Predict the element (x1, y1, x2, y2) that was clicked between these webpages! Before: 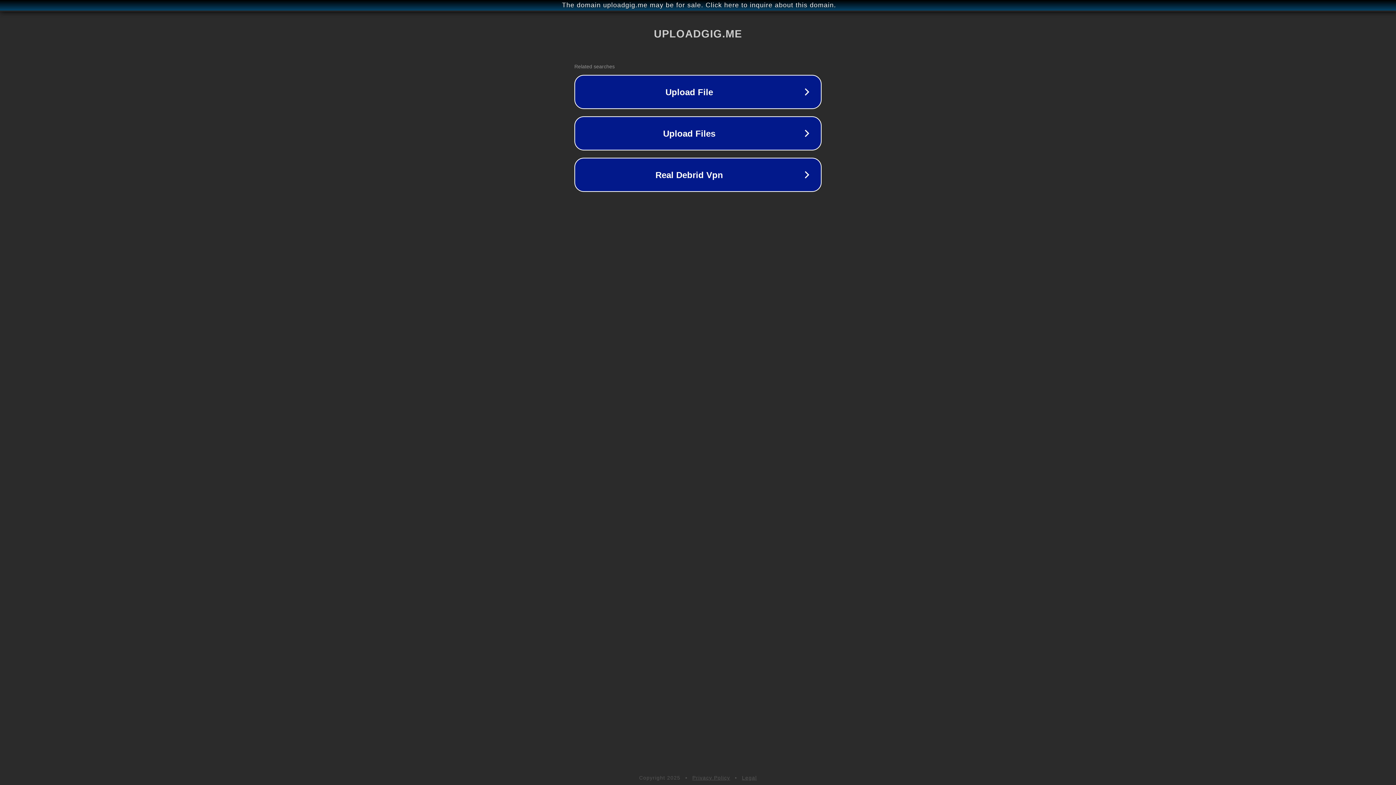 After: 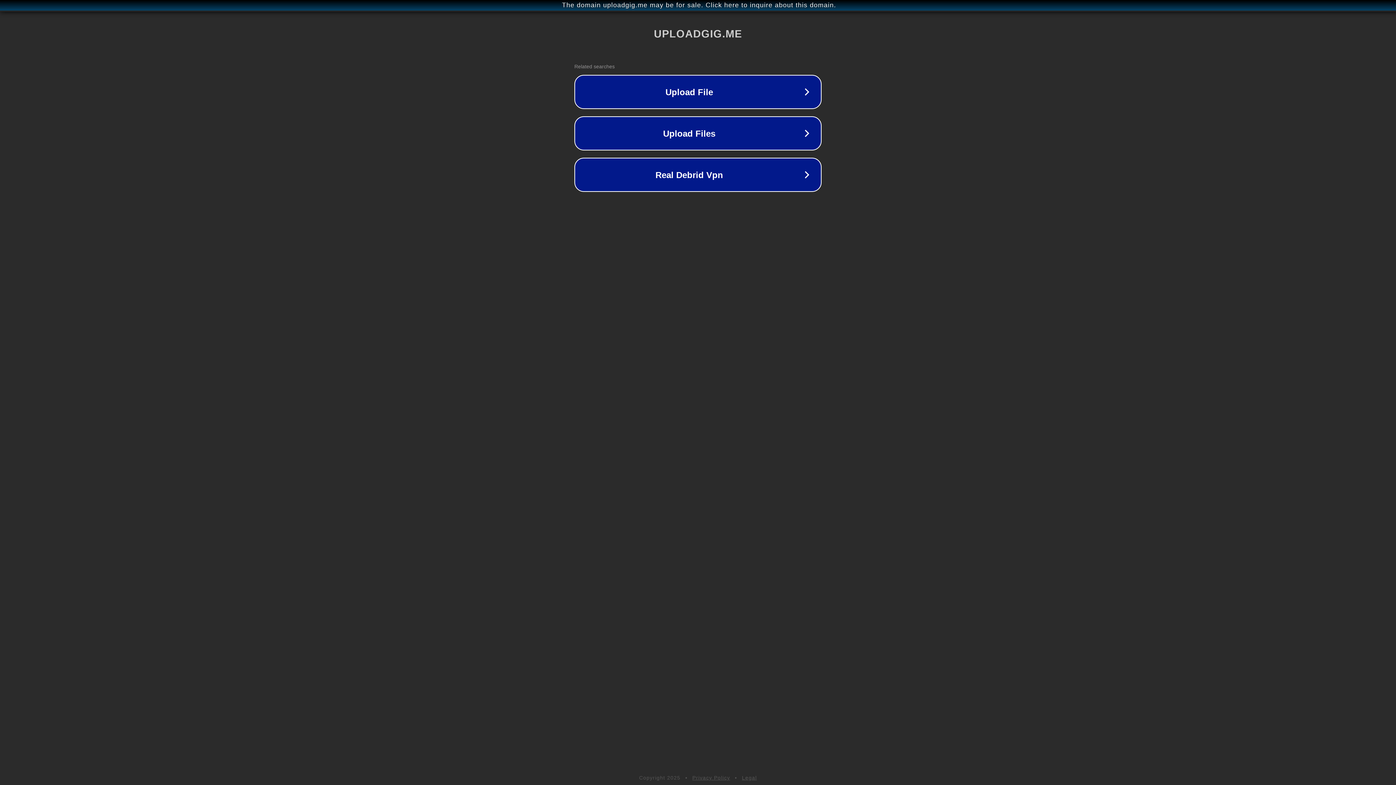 Action: bbox: (692, 775, 730, 781) label: Privacy Policy